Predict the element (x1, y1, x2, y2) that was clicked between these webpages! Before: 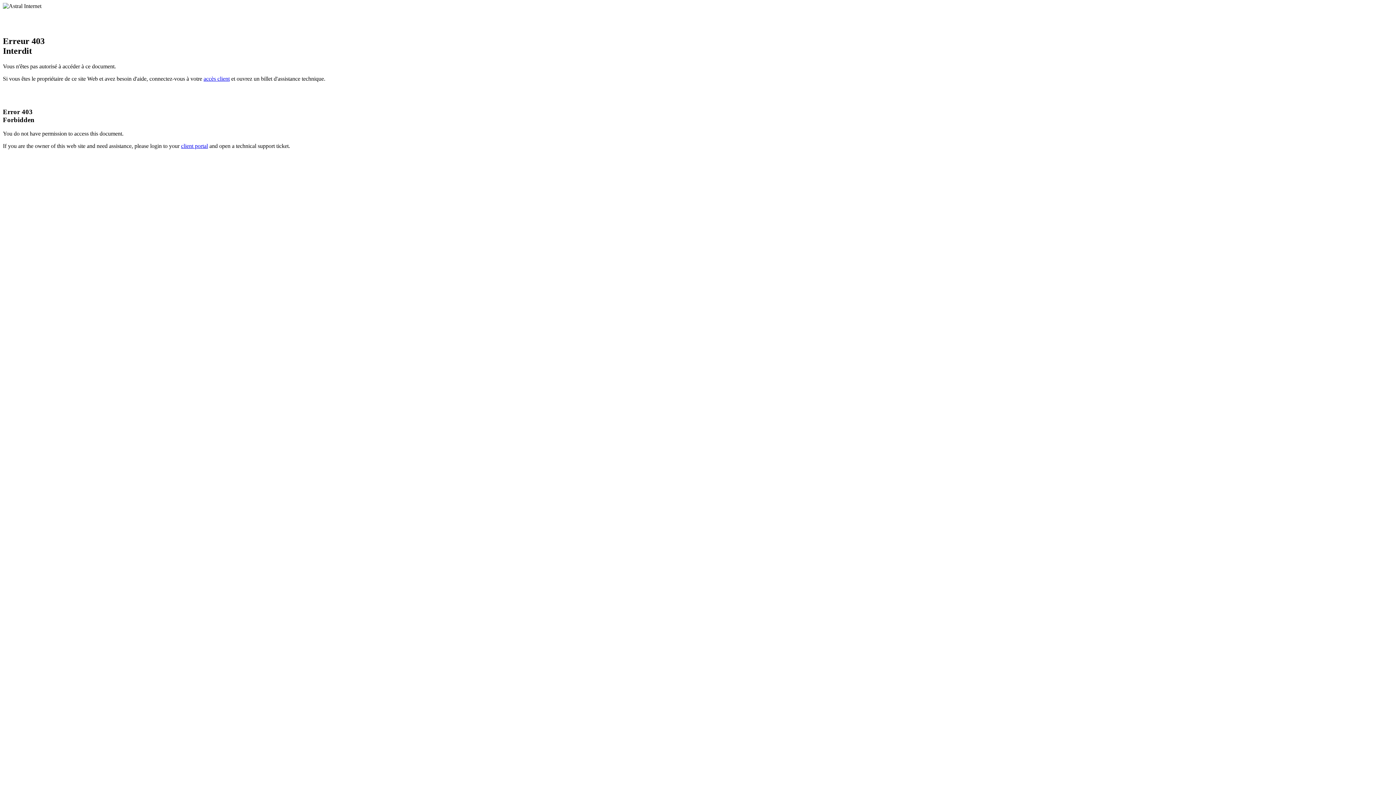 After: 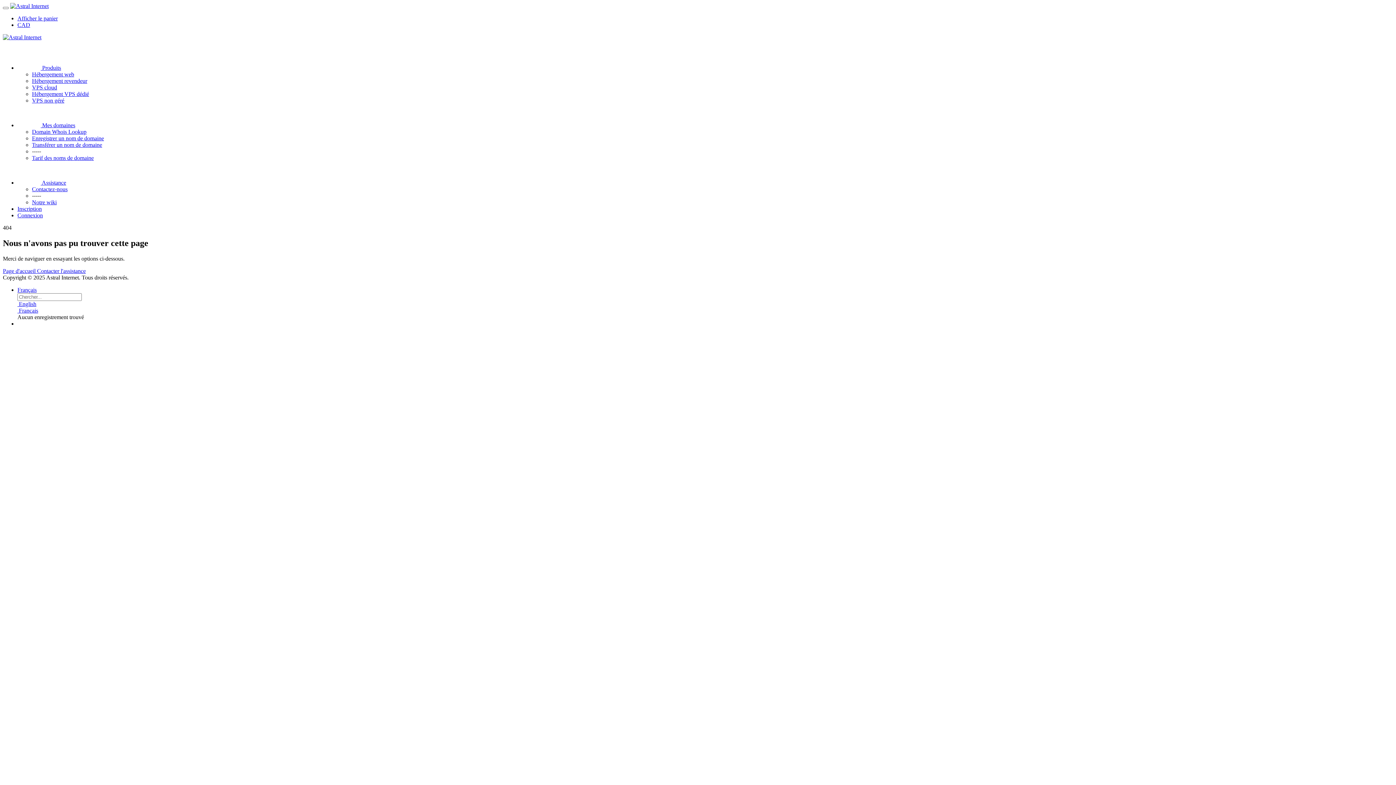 Action: bbox: (203, 75, 229, 81) label: accès client